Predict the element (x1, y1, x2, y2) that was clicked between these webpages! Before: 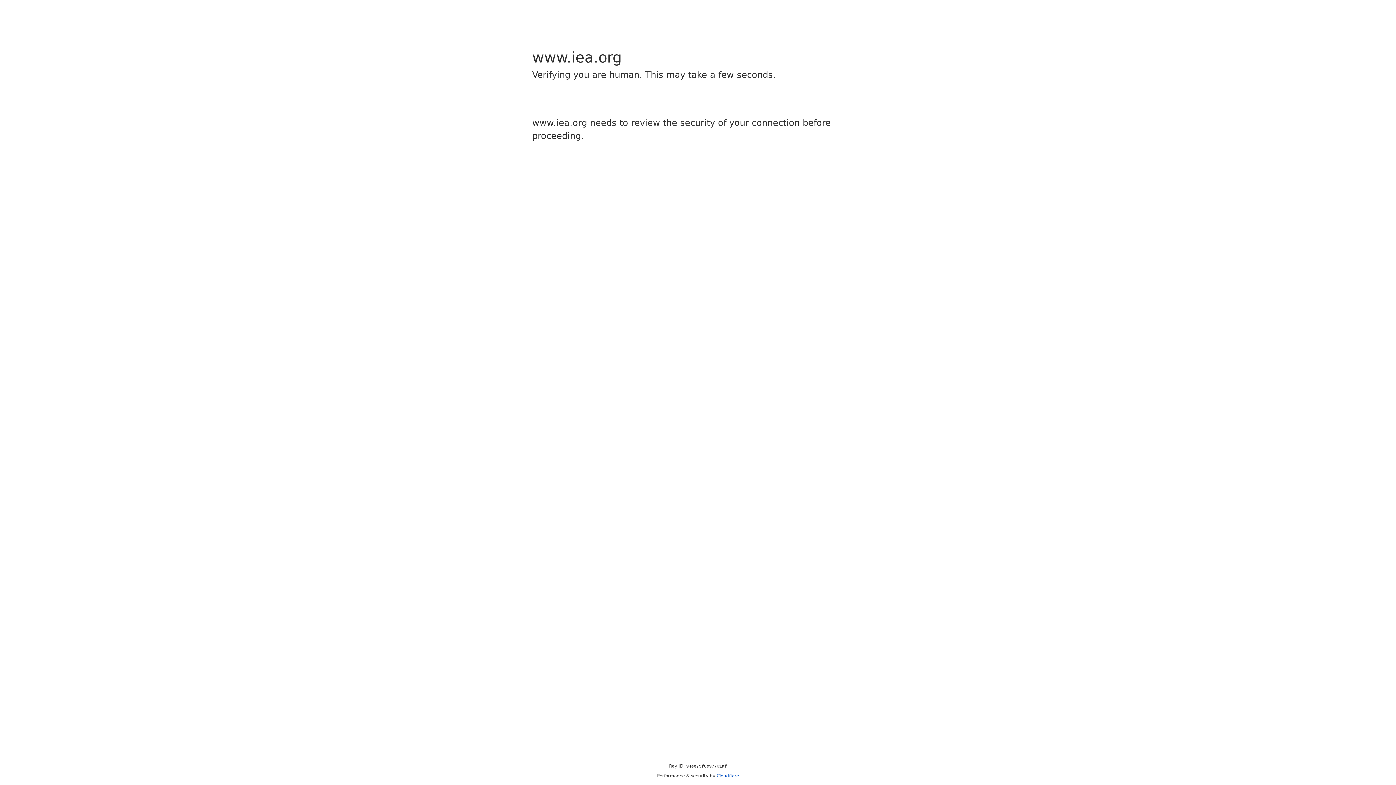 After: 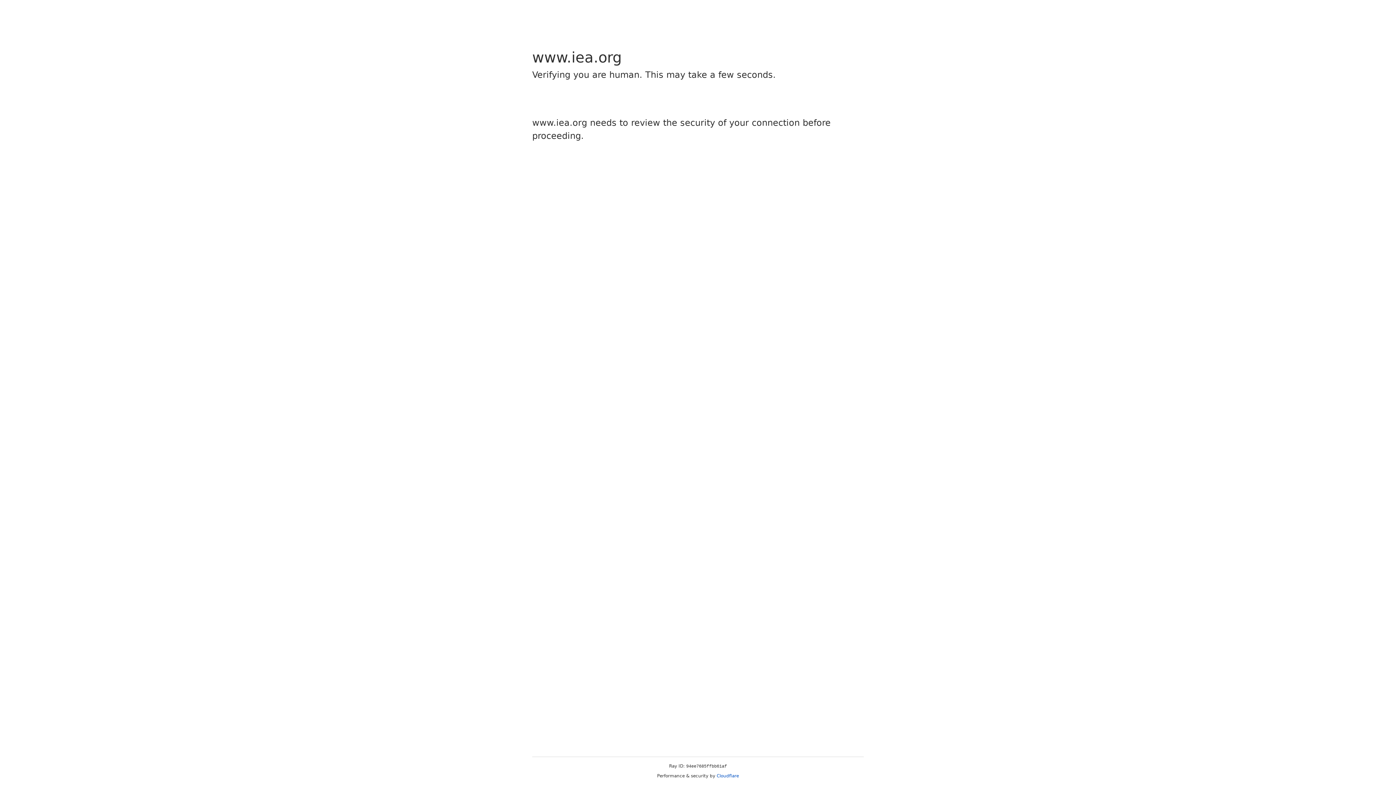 Action: bbox: (716, 773, 739, 778) label: Cloudflare